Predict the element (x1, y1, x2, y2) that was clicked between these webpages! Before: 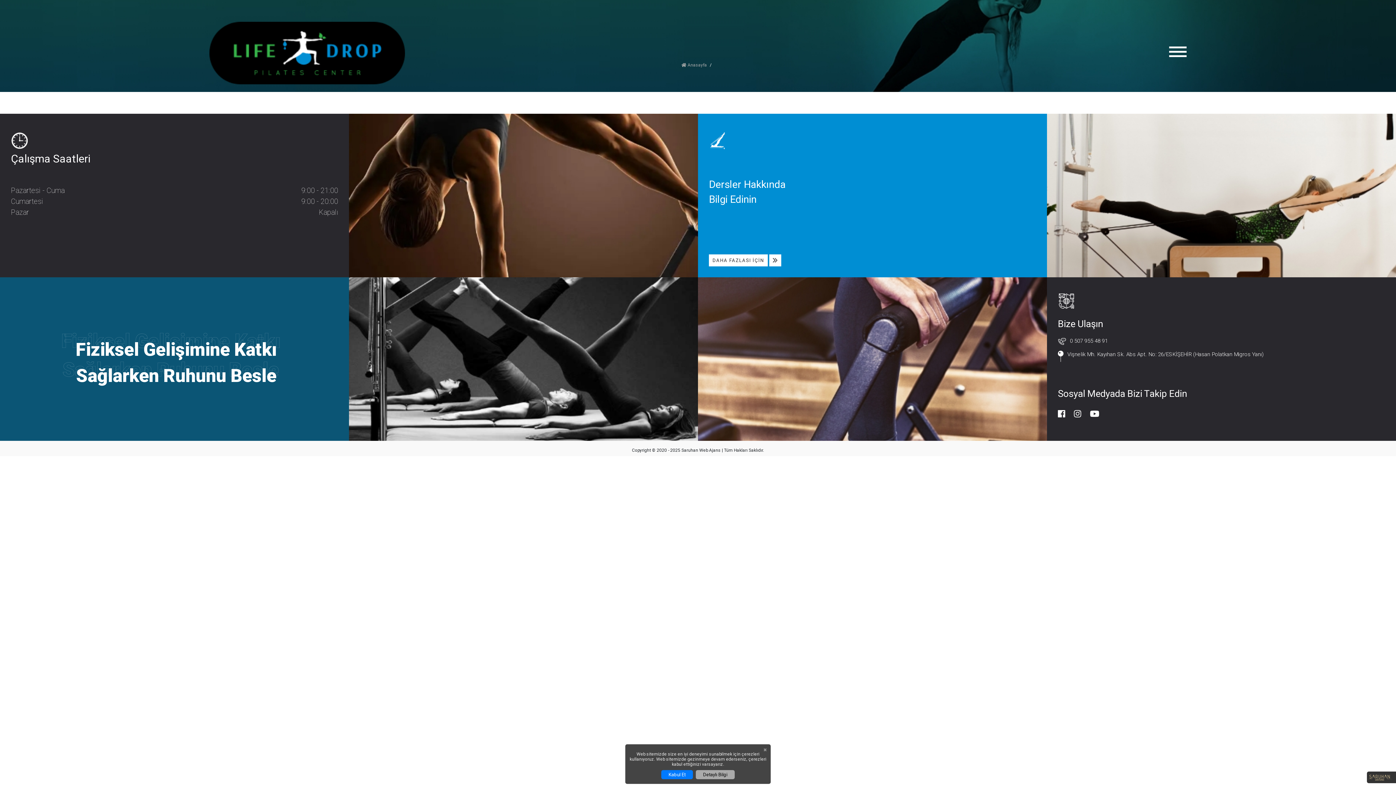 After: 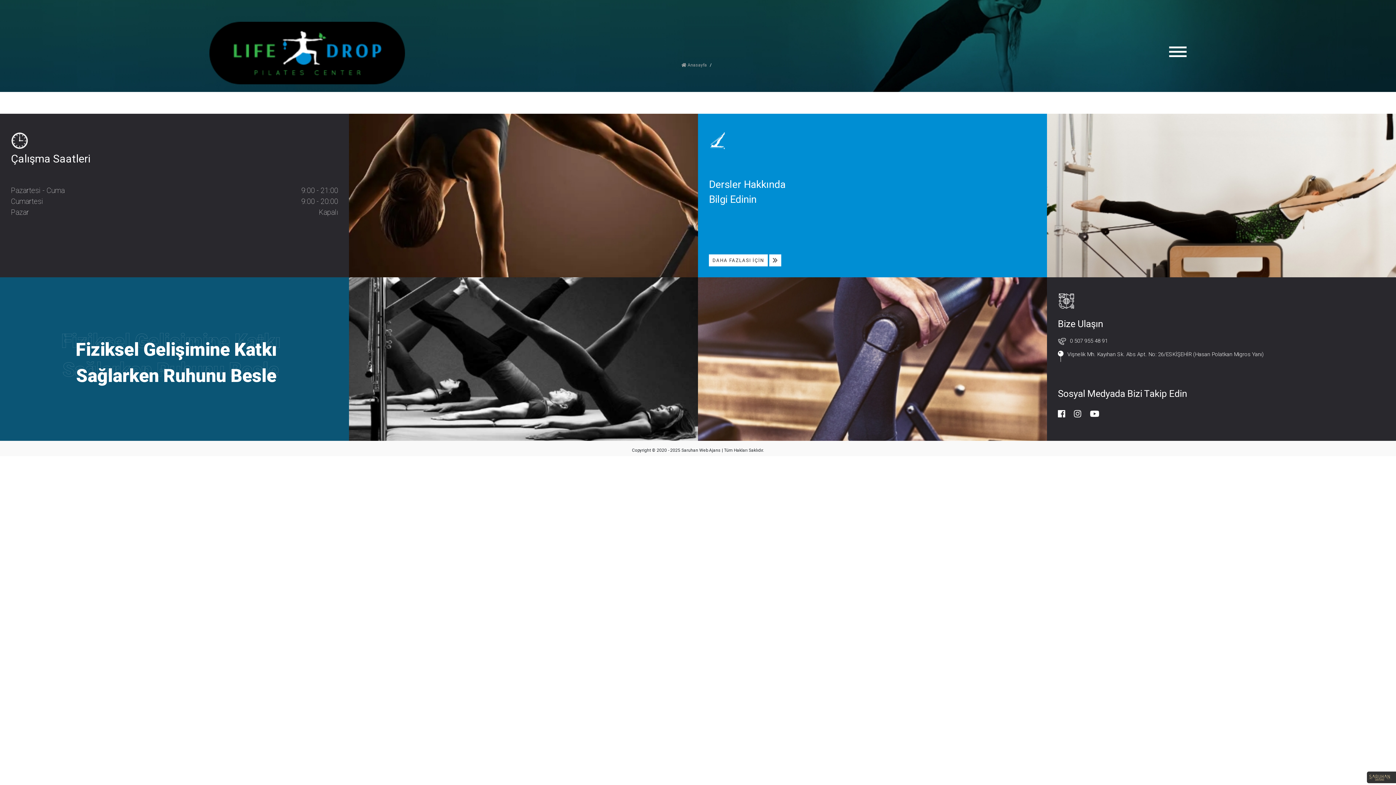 Action: bbox: (760, 744, 770, 755) label: ×